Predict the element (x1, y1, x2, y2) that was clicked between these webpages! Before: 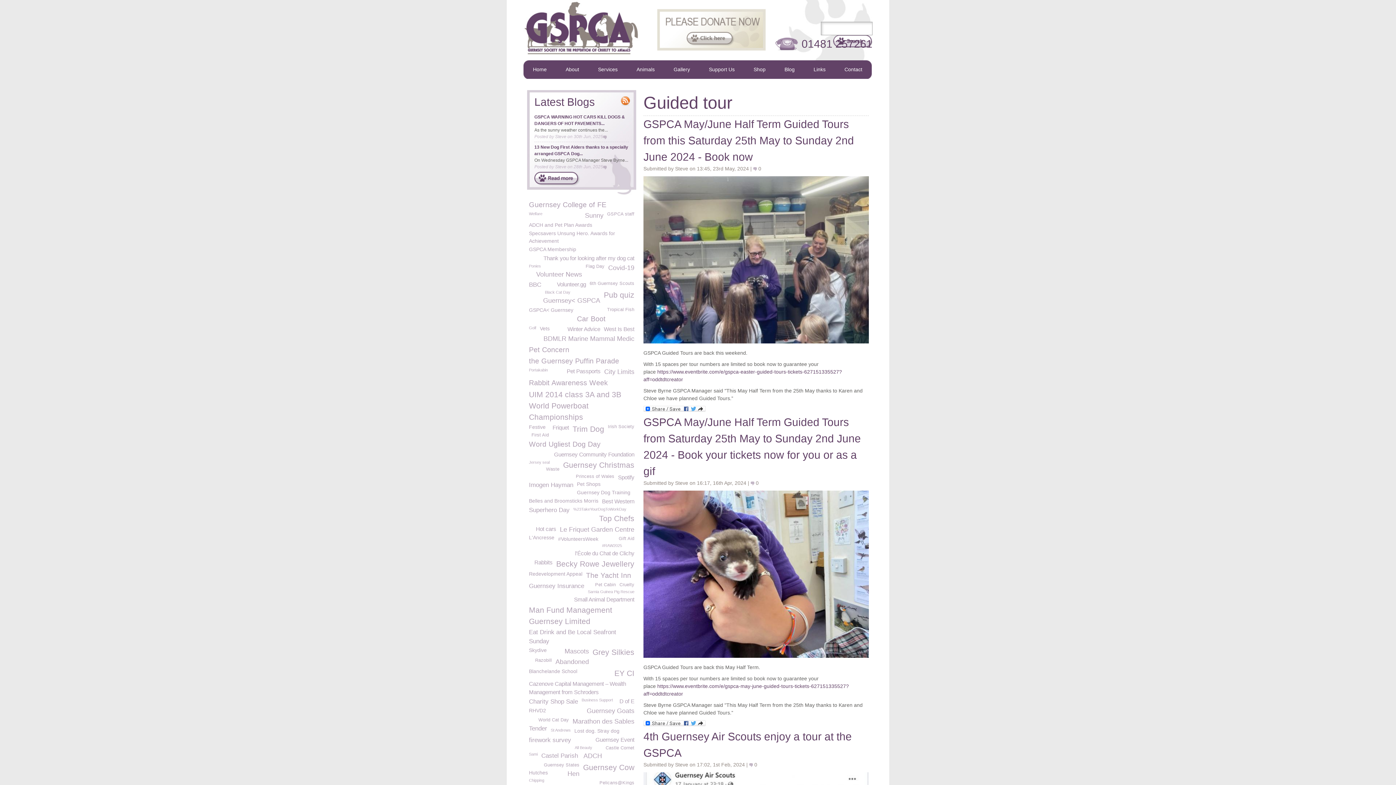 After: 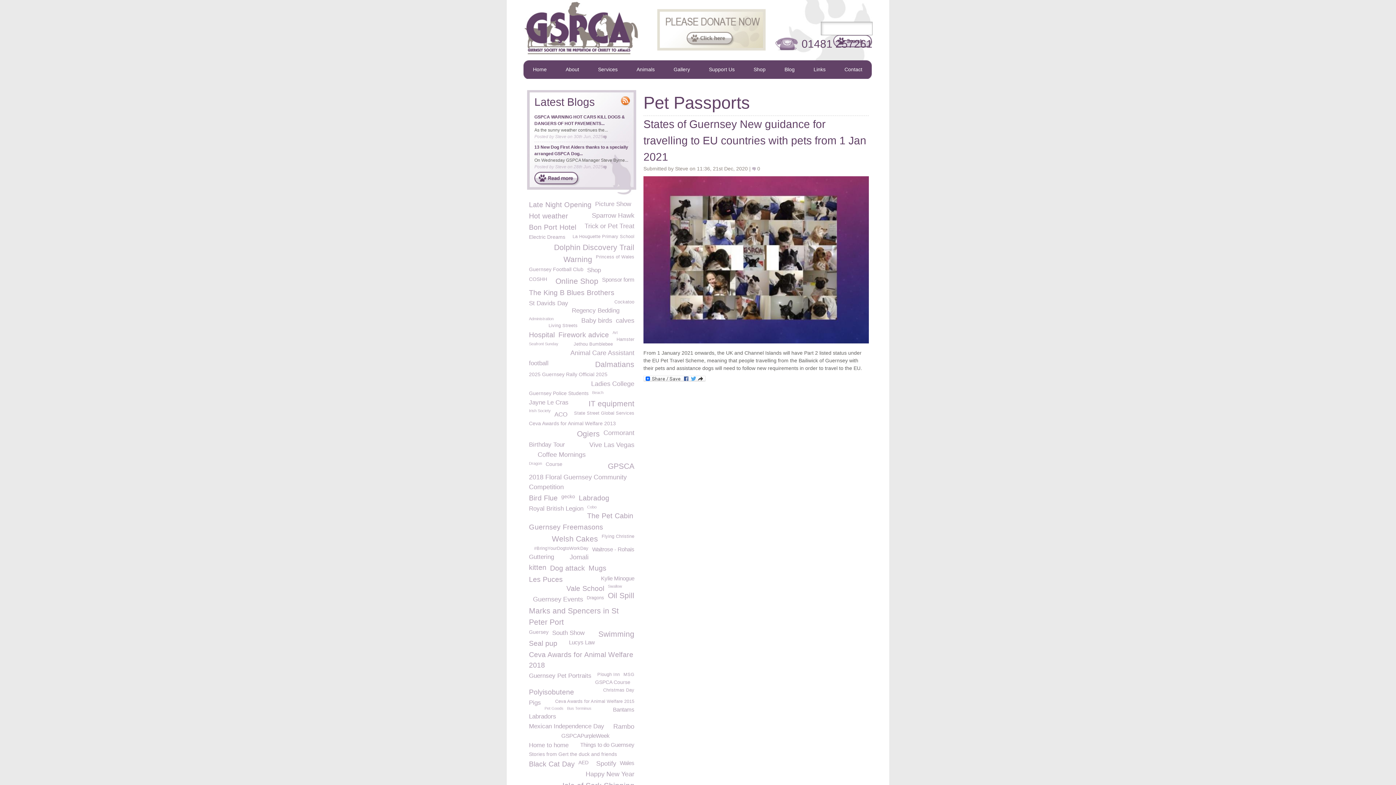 Action: bbox: (566, 368, 600, 374) label: Pet Passports